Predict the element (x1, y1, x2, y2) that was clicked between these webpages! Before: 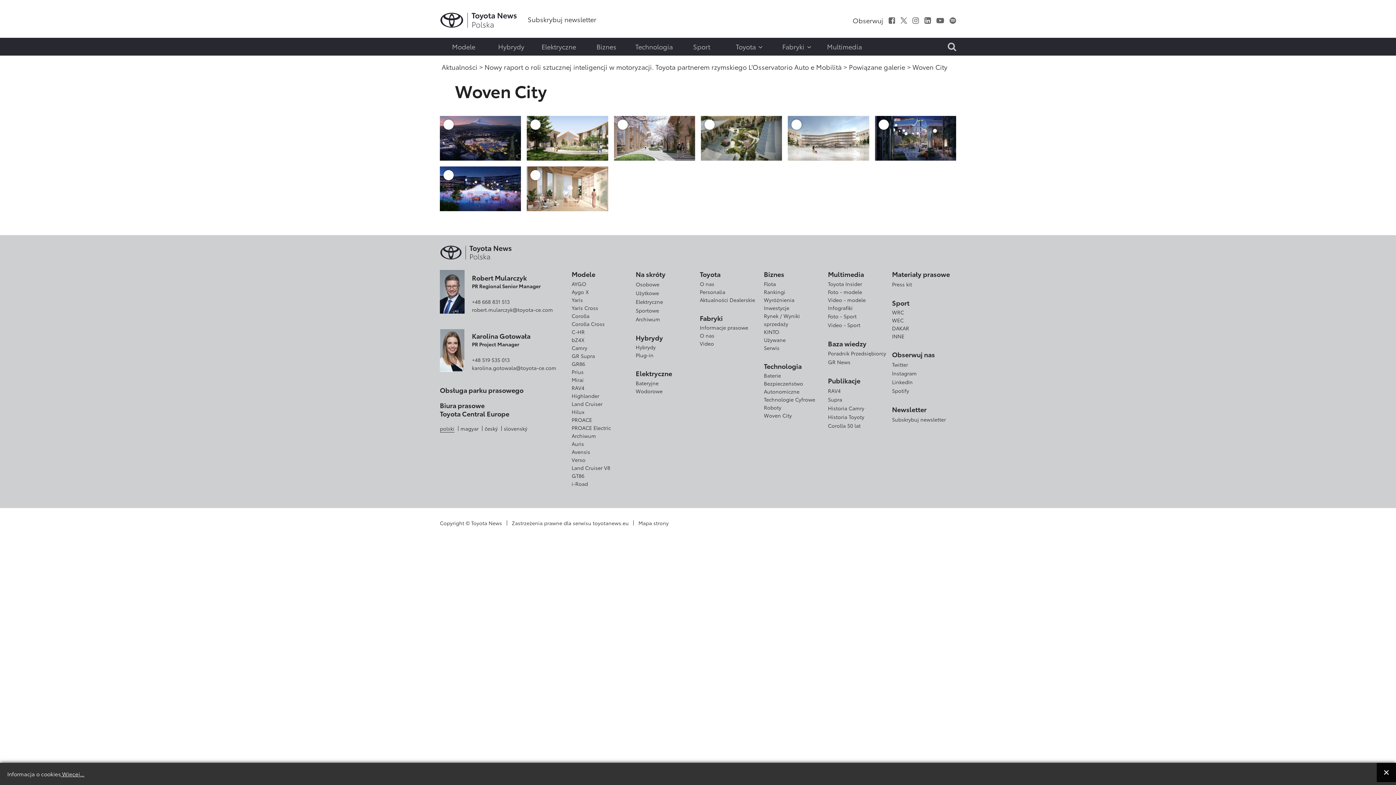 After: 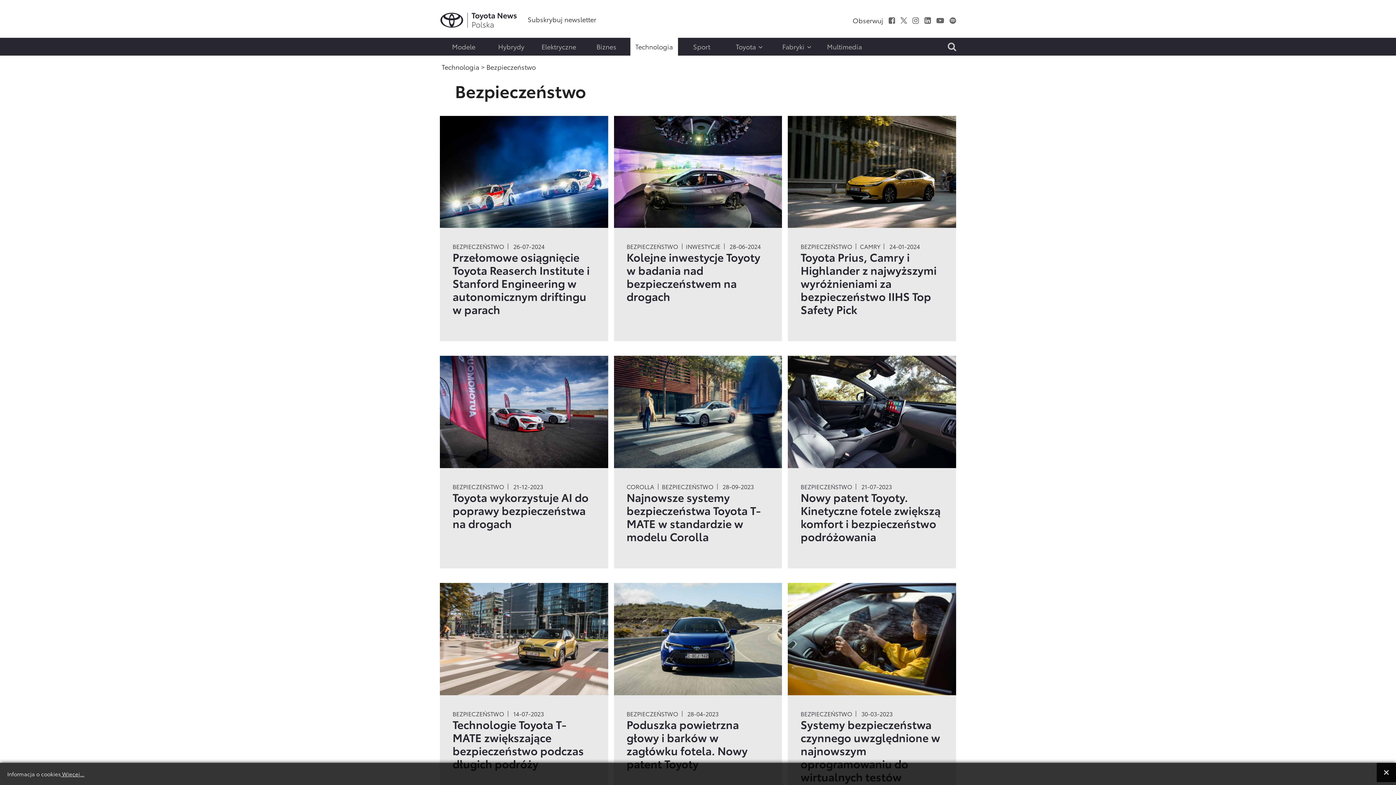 Action: bbox: (764, 379, 803, 387) label: Bezpieczeństwo